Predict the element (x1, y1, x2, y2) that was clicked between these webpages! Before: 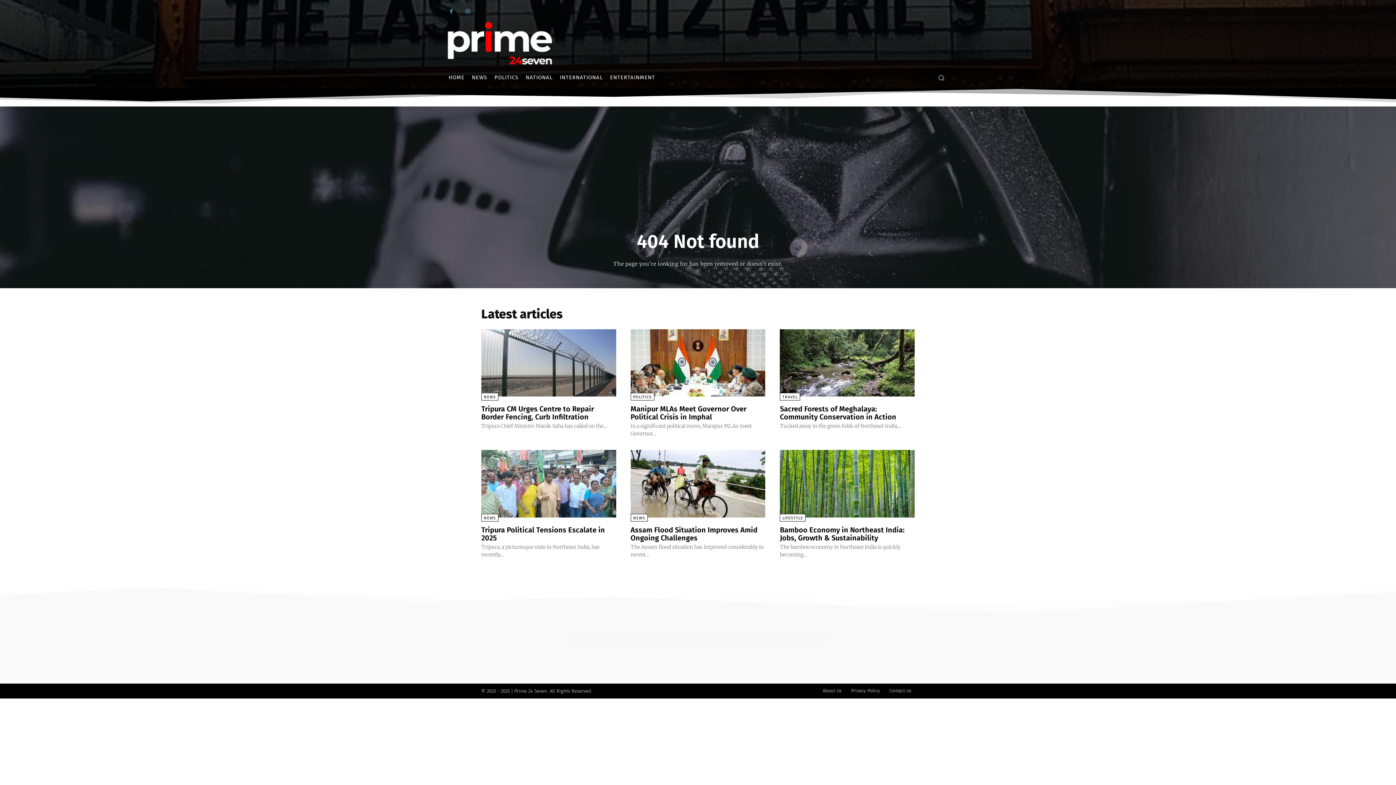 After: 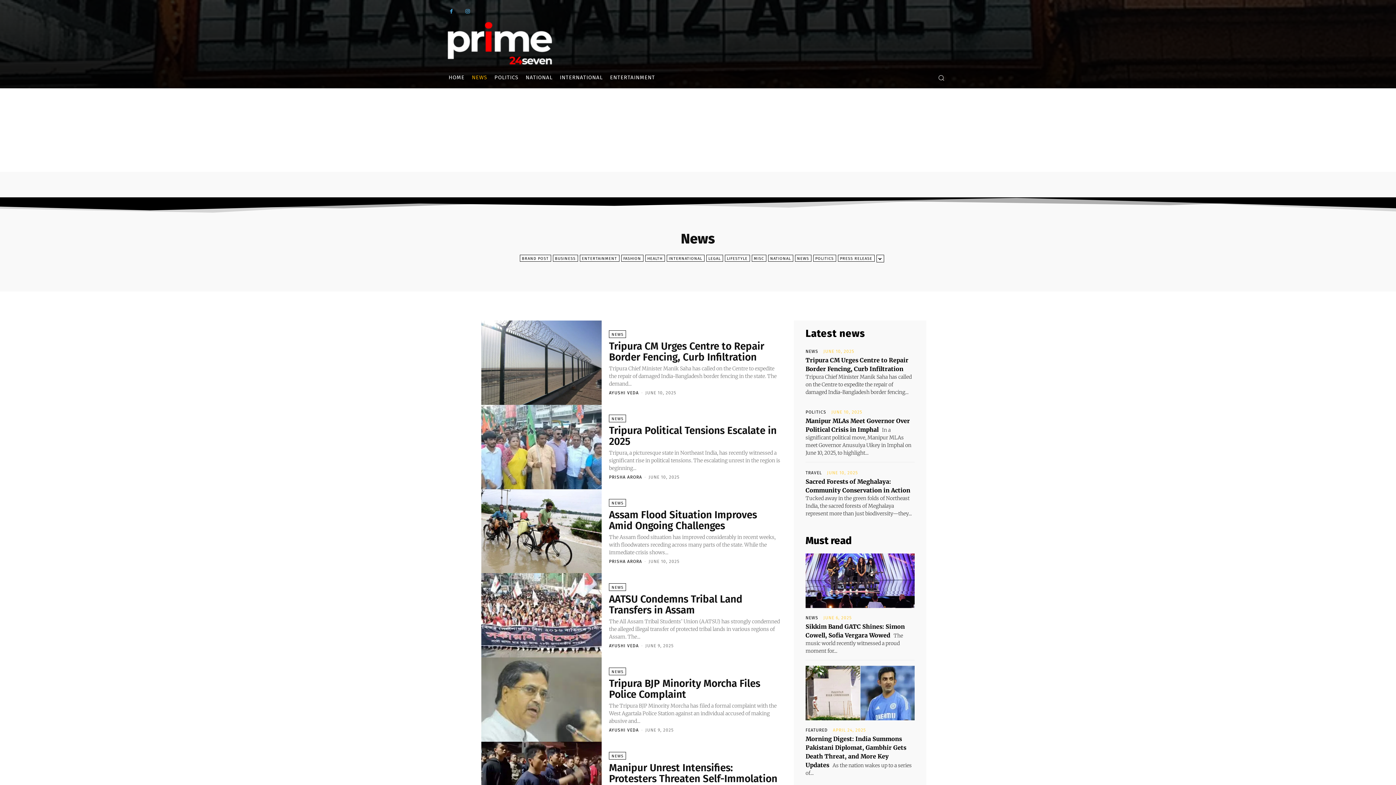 Action: bbox: (481, 393, 498, 400) label: NEWS